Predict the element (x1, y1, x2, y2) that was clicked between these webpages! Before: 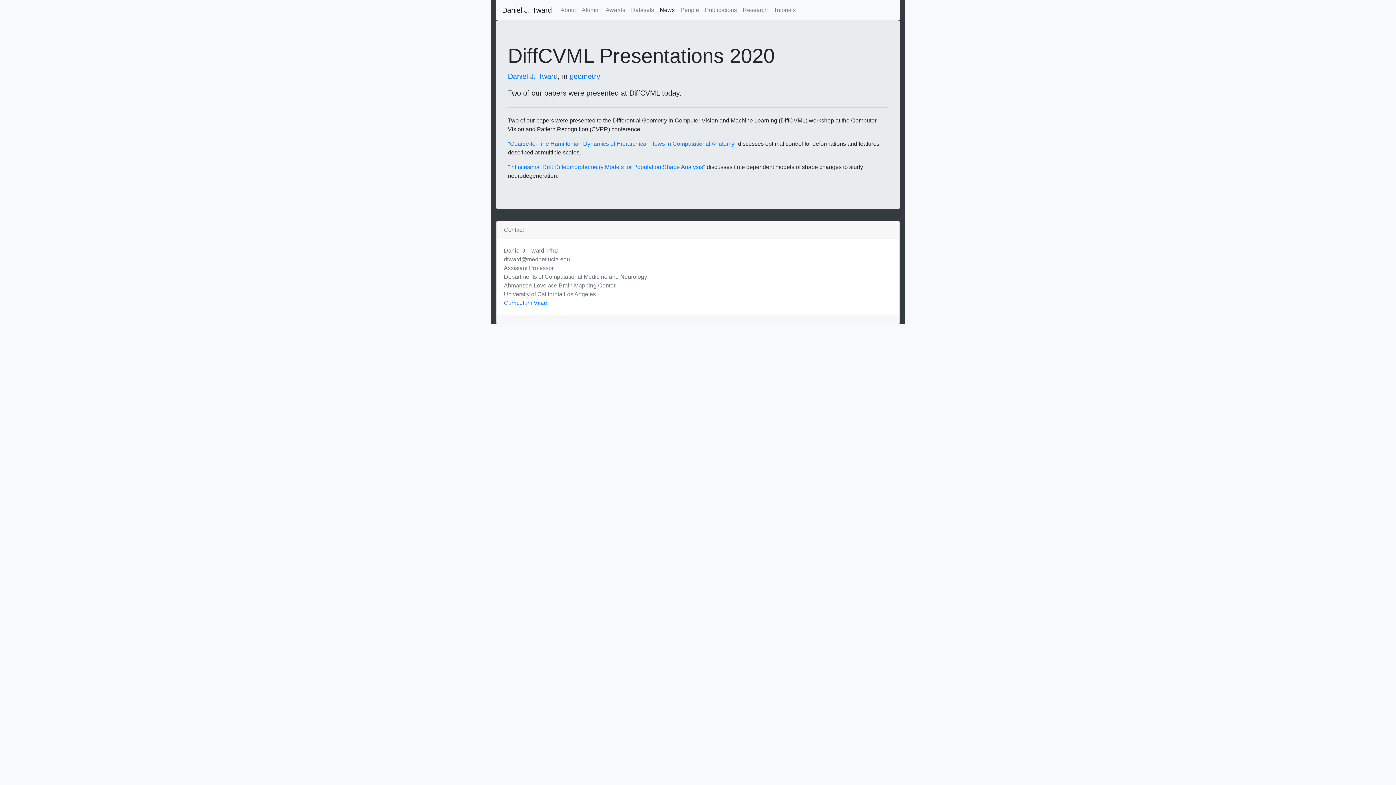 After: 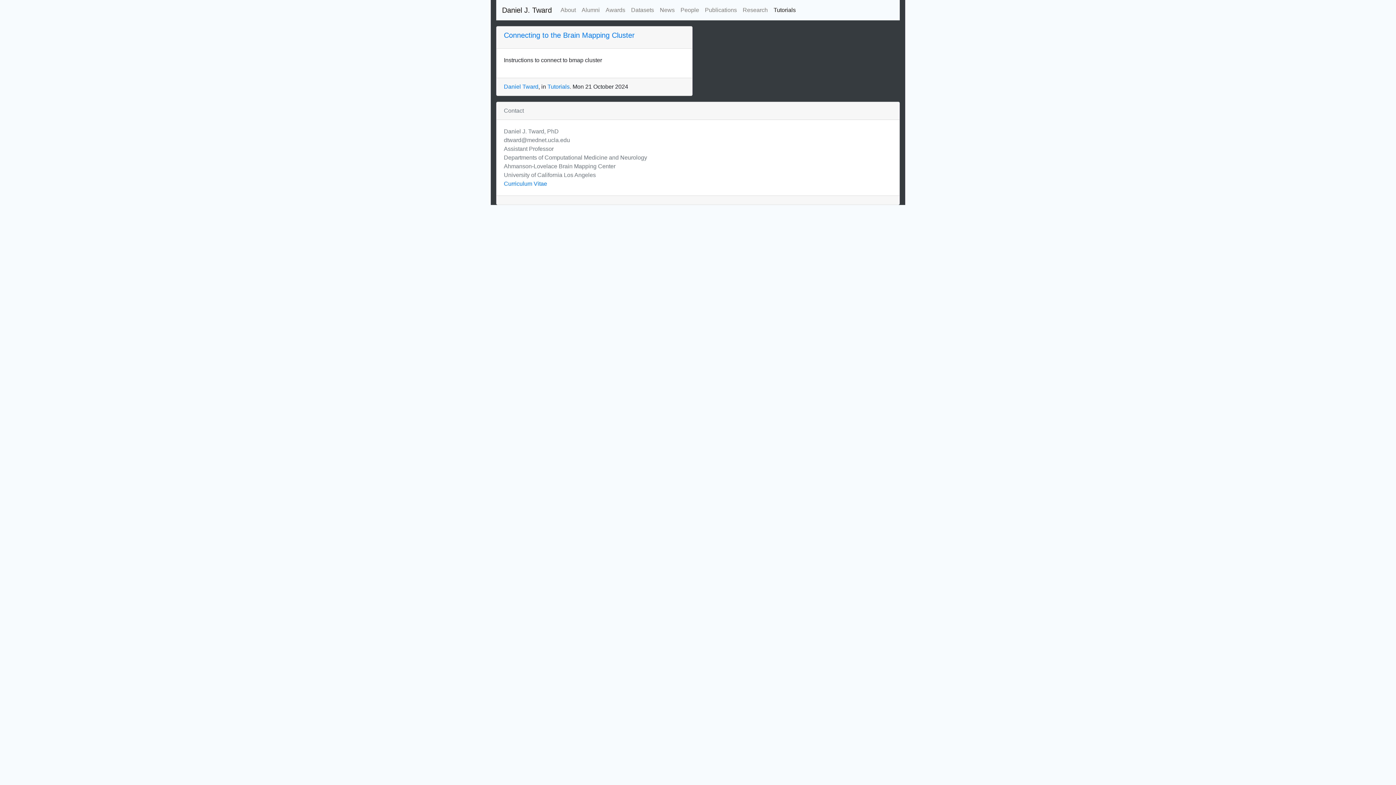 Action: label: Tutorials bbox: (770, 2, 798, 17)